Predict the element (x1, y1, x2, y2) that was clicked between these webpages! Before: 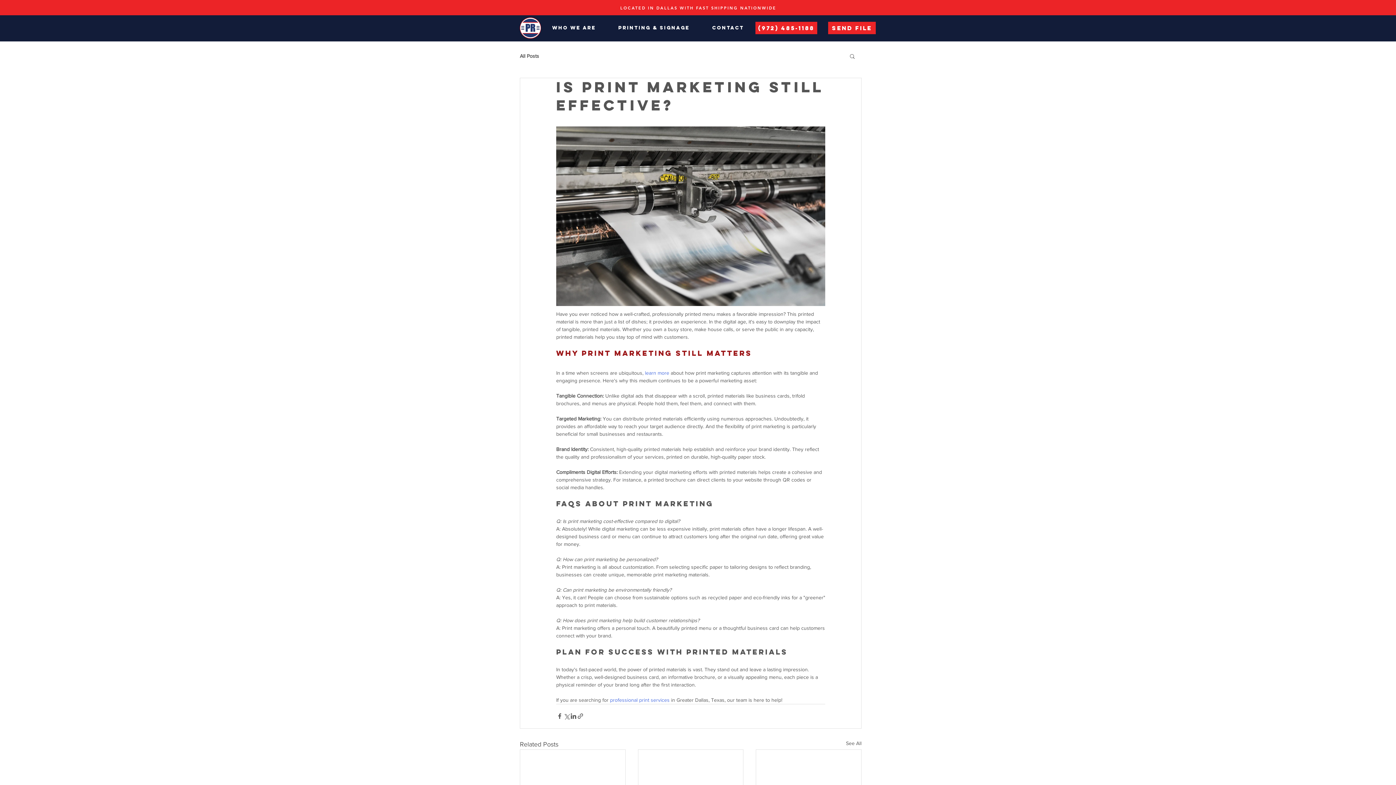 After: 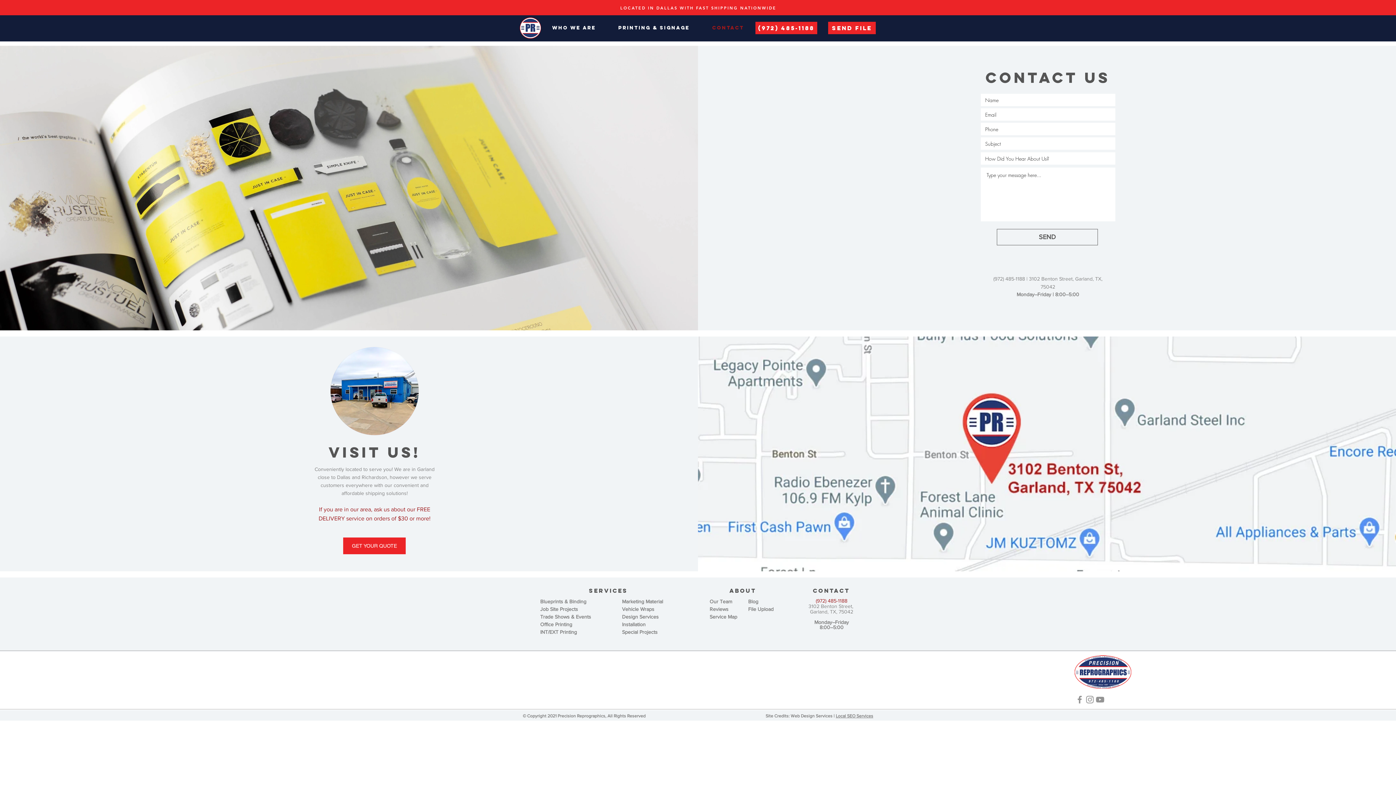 Action: bbox: (701, 18, 755, 37) label: CONTACT